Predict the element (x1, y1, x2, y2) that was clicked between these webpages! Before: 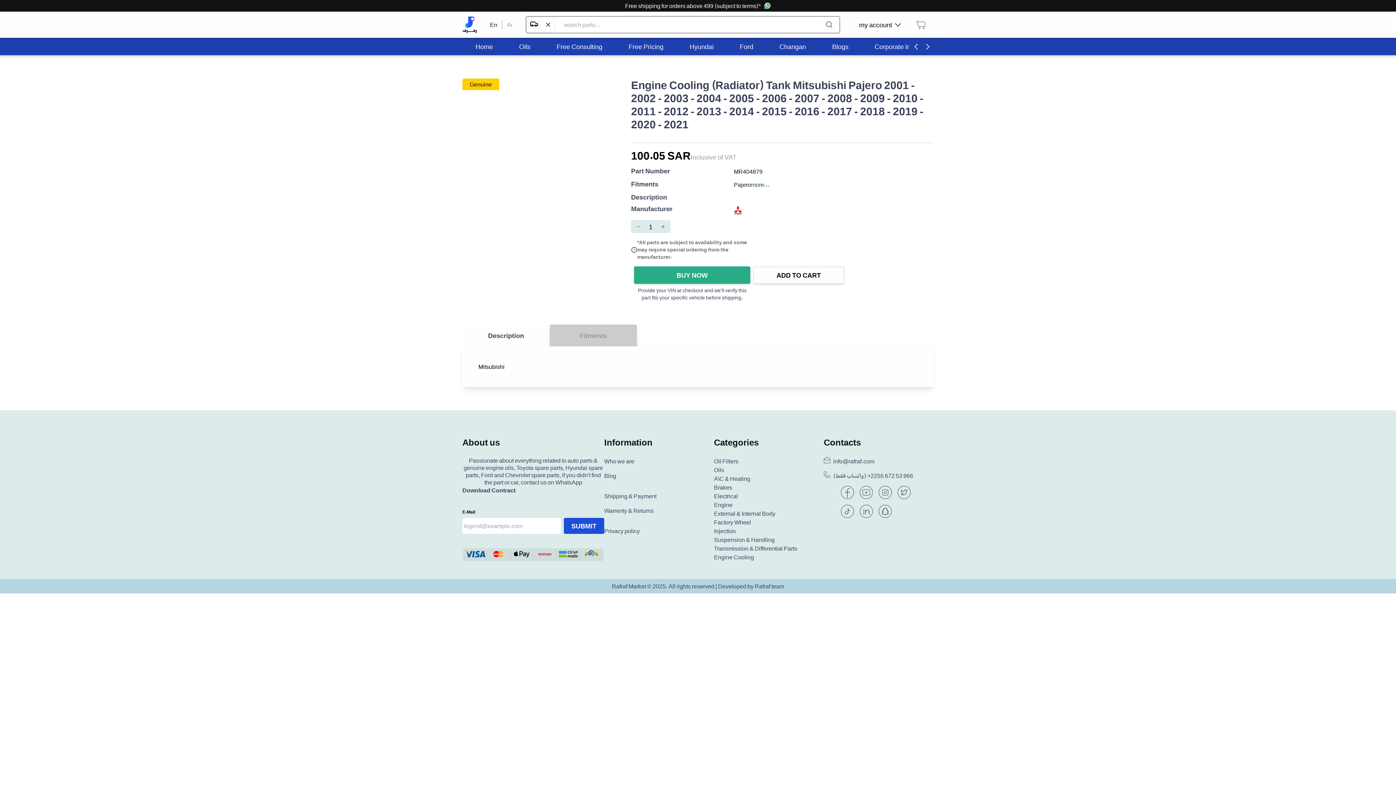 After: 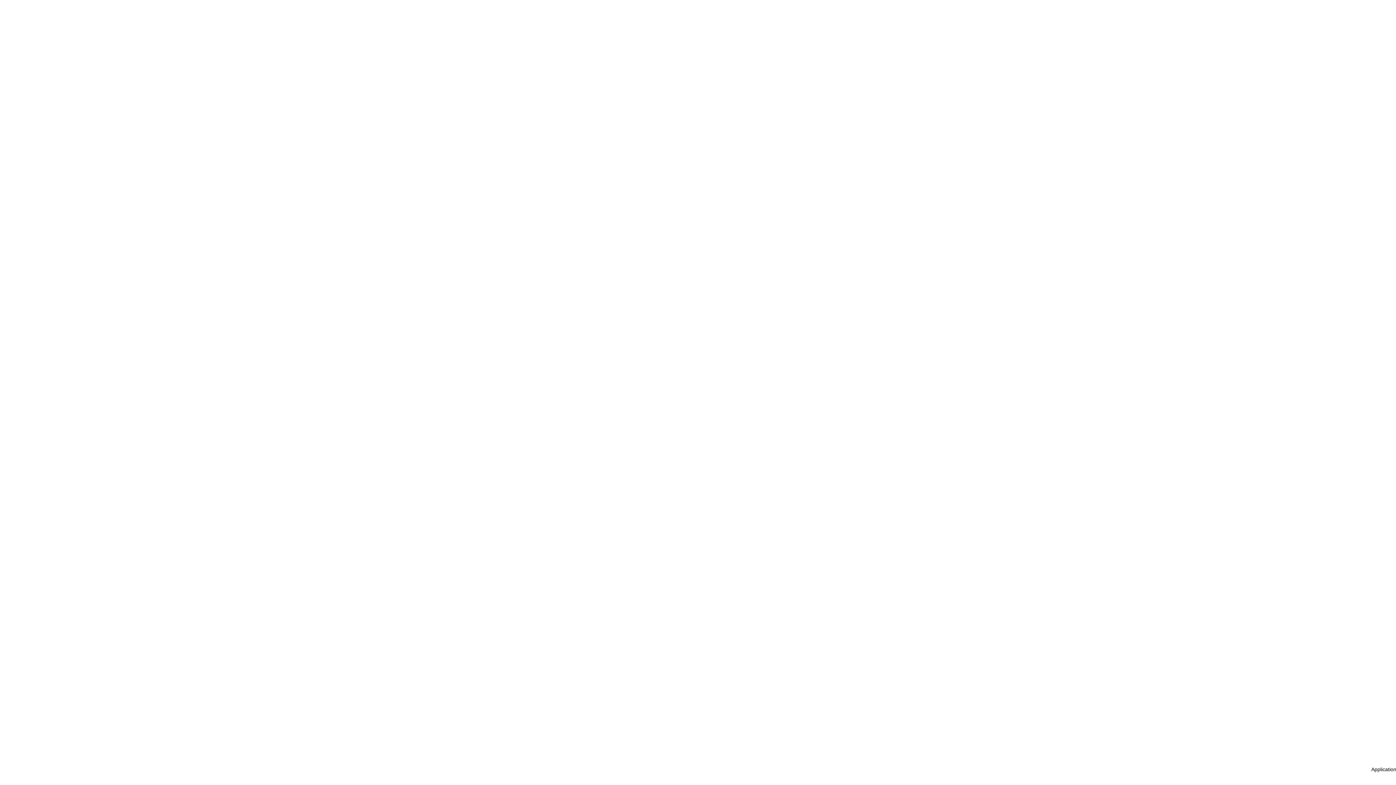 Action: label: Engine Cooling bbox: (714, 553, 754, 561)